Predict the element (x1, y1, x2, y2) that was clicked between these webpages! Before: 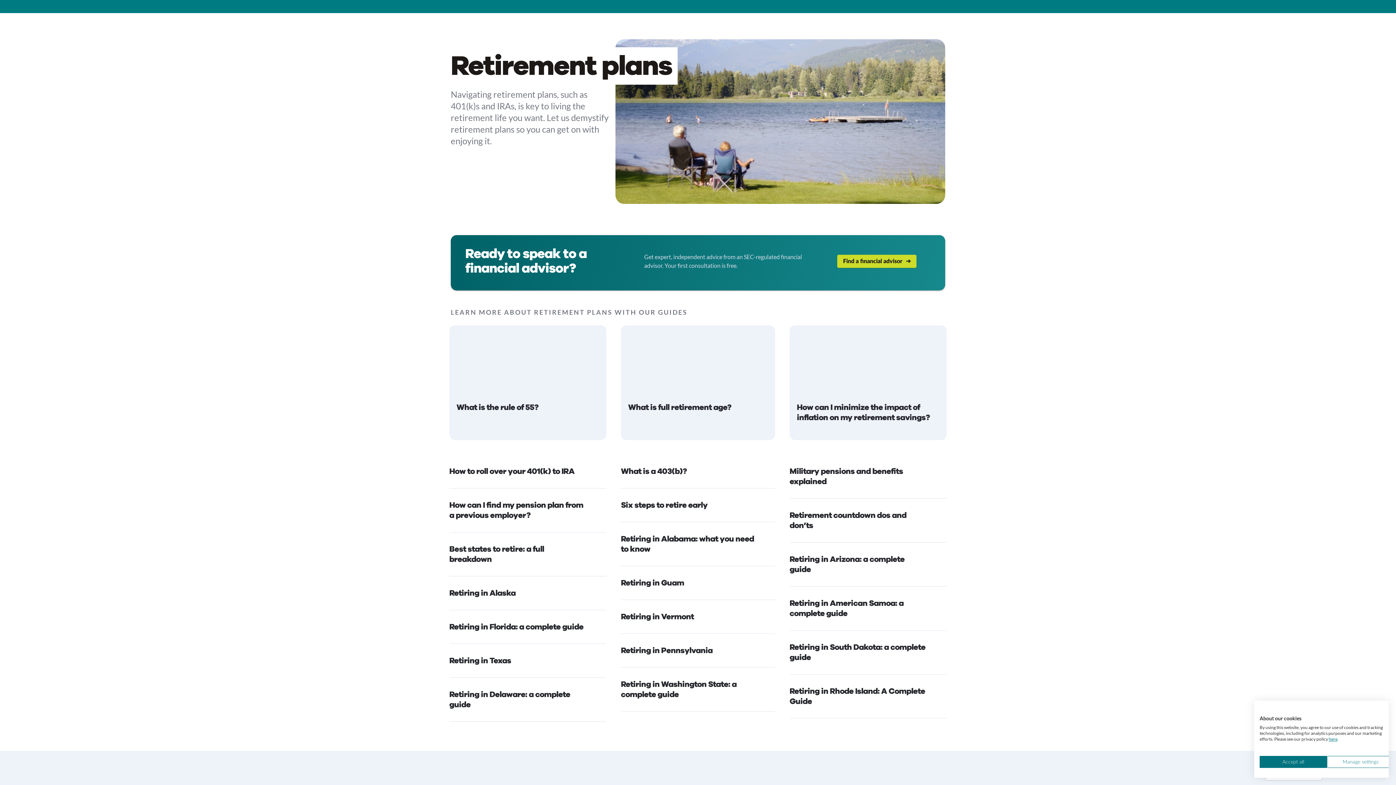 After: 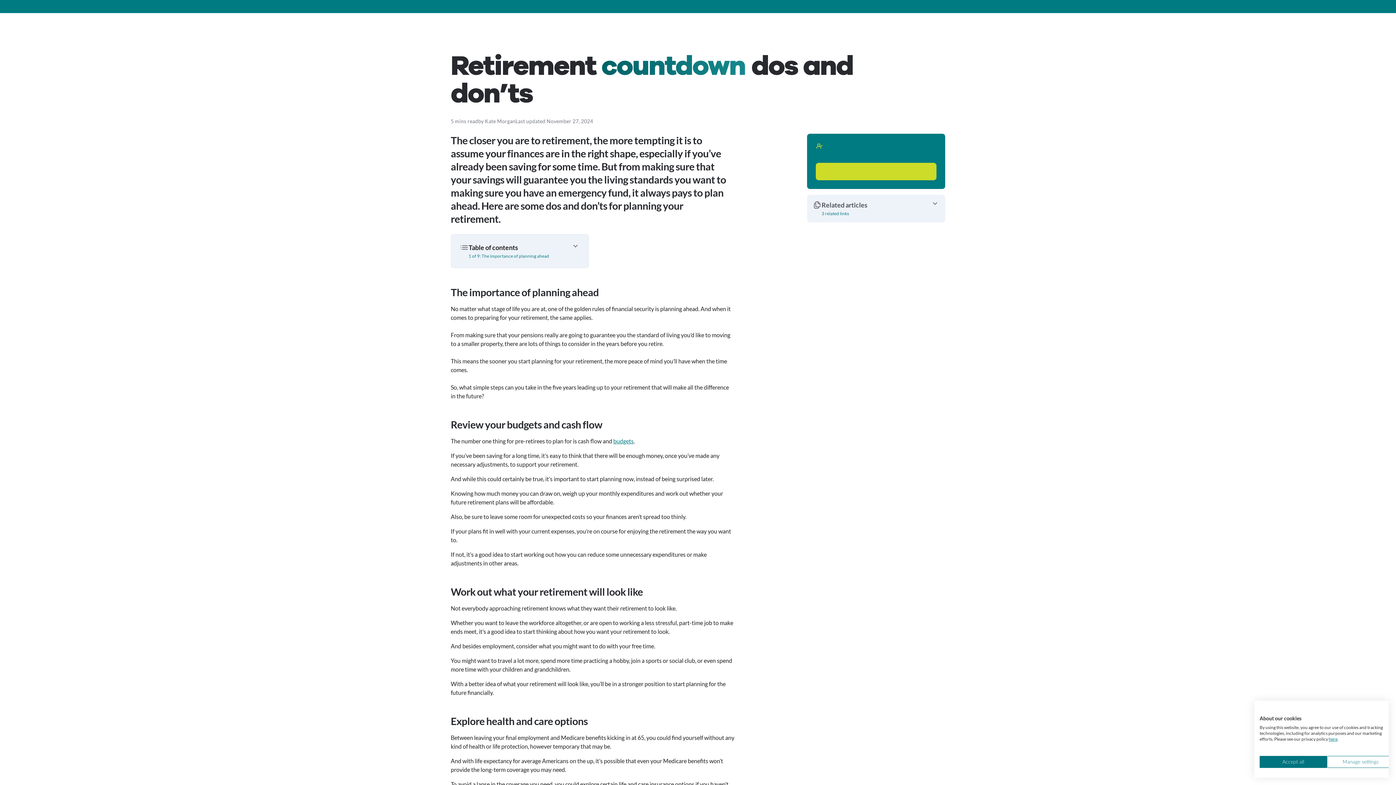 Action: label: Retirement countdown dos and don’ts   bbox: (789, 499, 946, 543)